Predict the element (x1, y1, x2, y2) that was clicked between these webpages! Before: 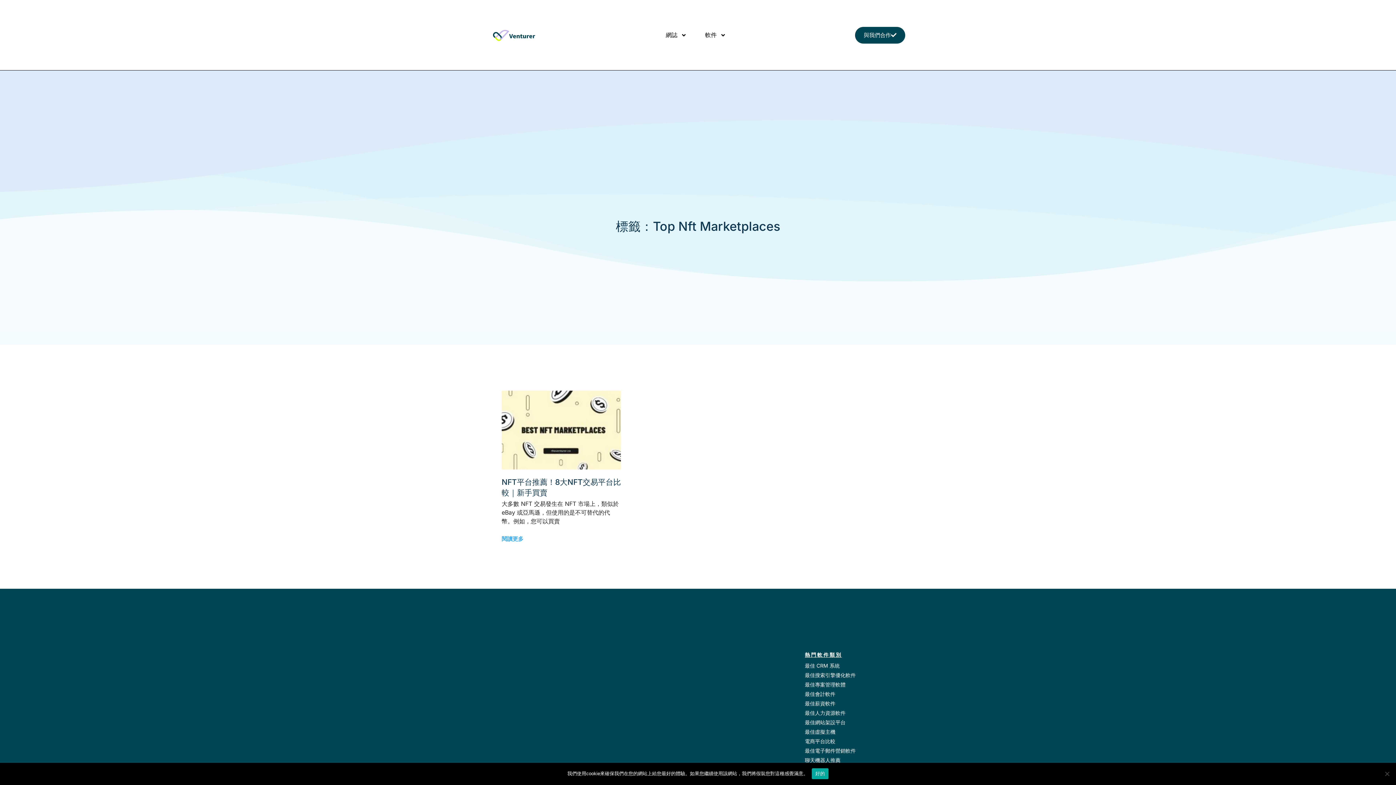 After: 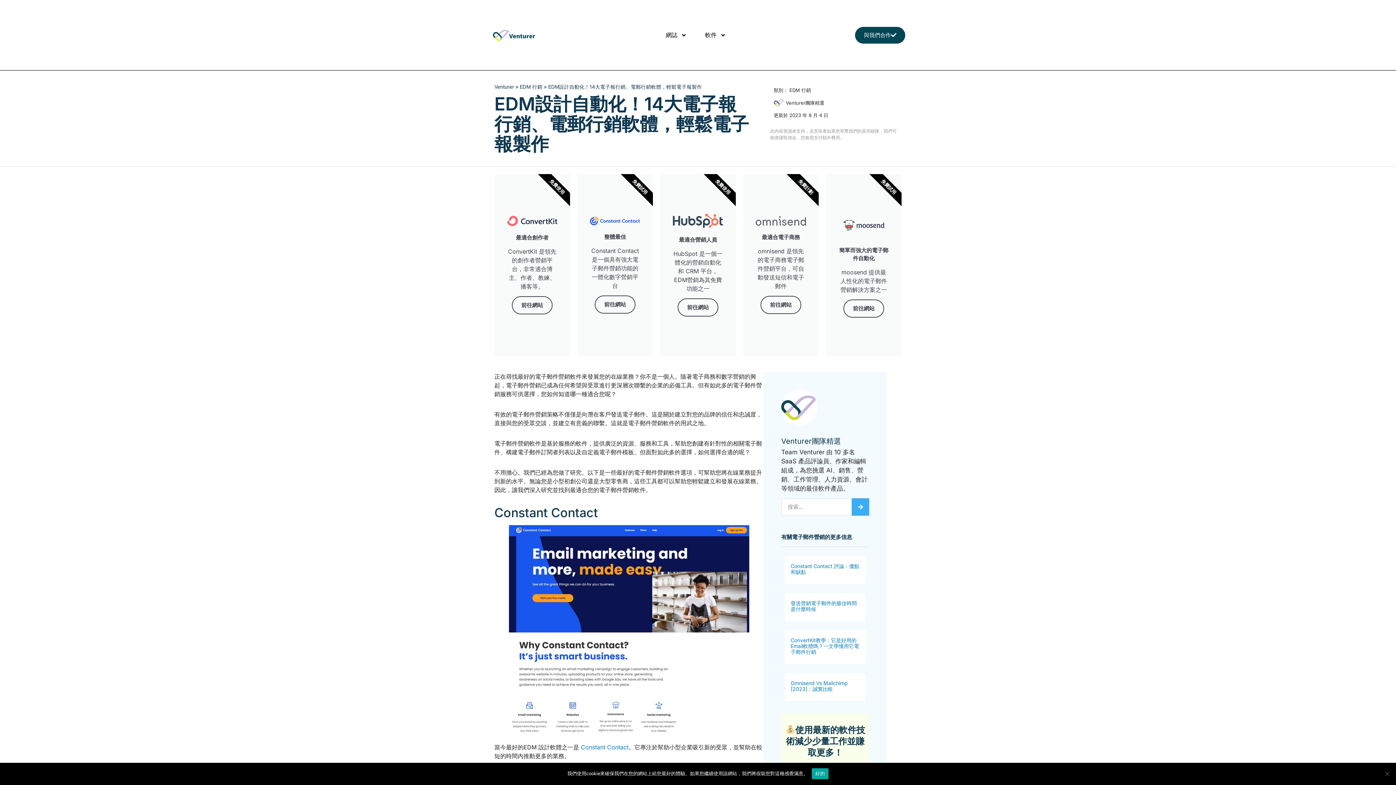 Action: bbox: (805, 747, 930, 754) label: 最佳電子郵件營銷軟件